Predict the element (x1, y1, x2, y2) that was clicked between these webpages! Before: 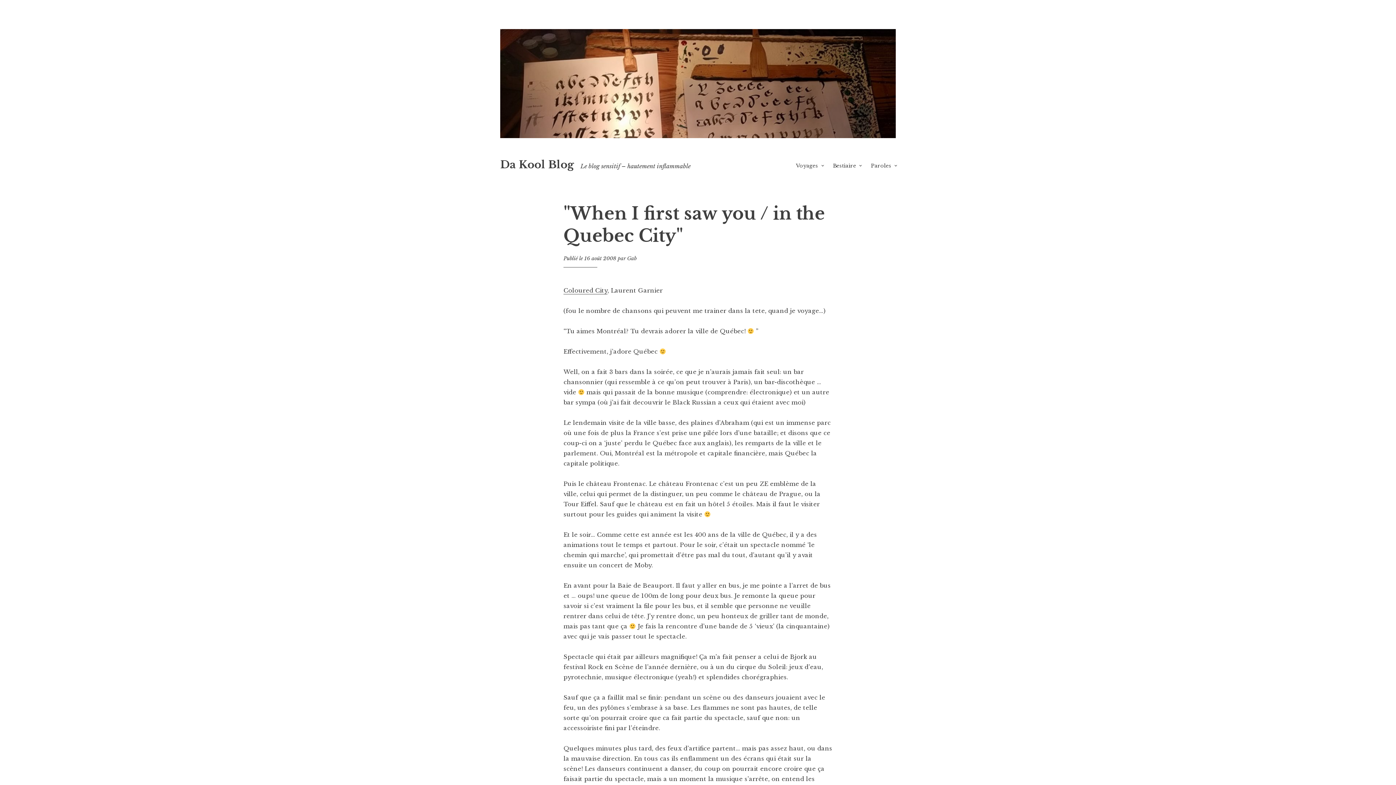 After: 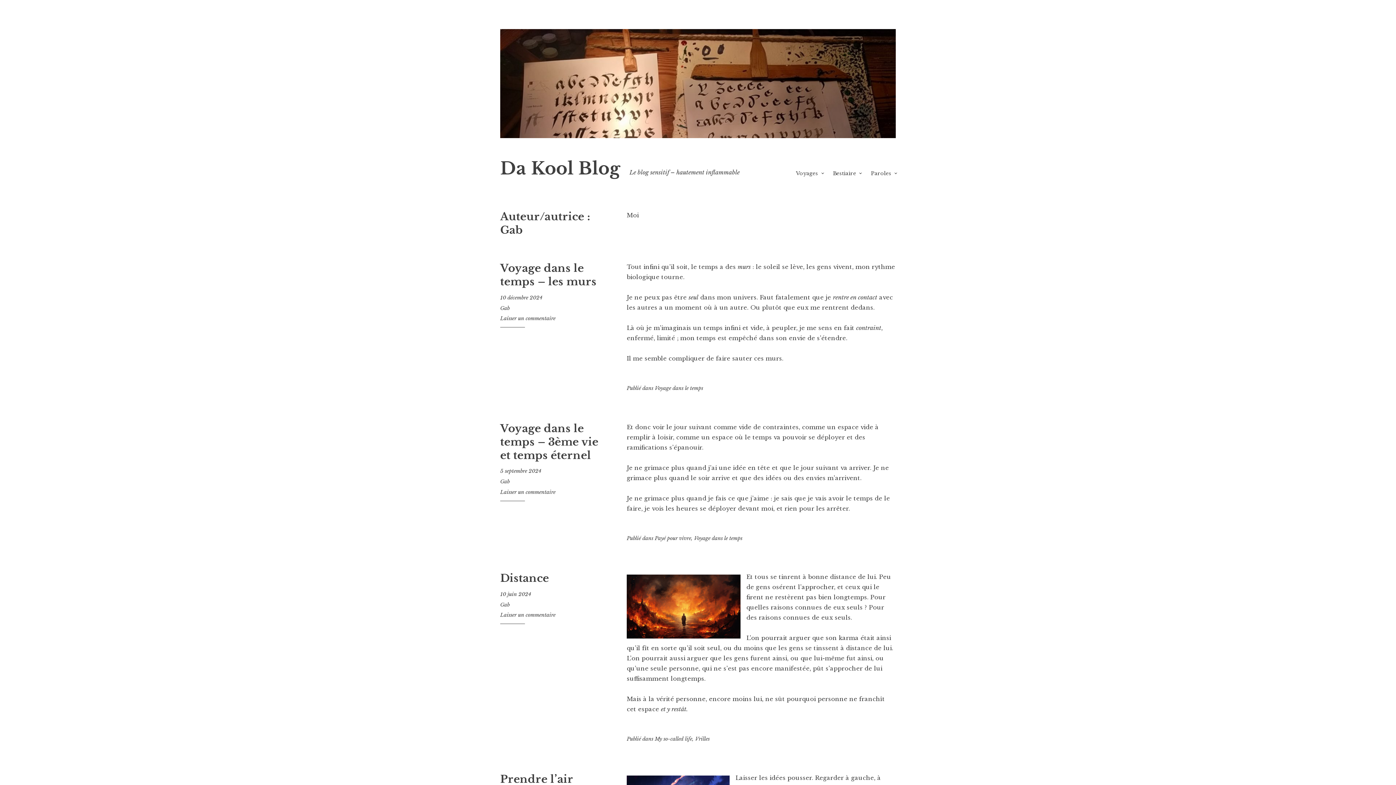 Action: label: Gab bbox: (627, 255, 636, 261)